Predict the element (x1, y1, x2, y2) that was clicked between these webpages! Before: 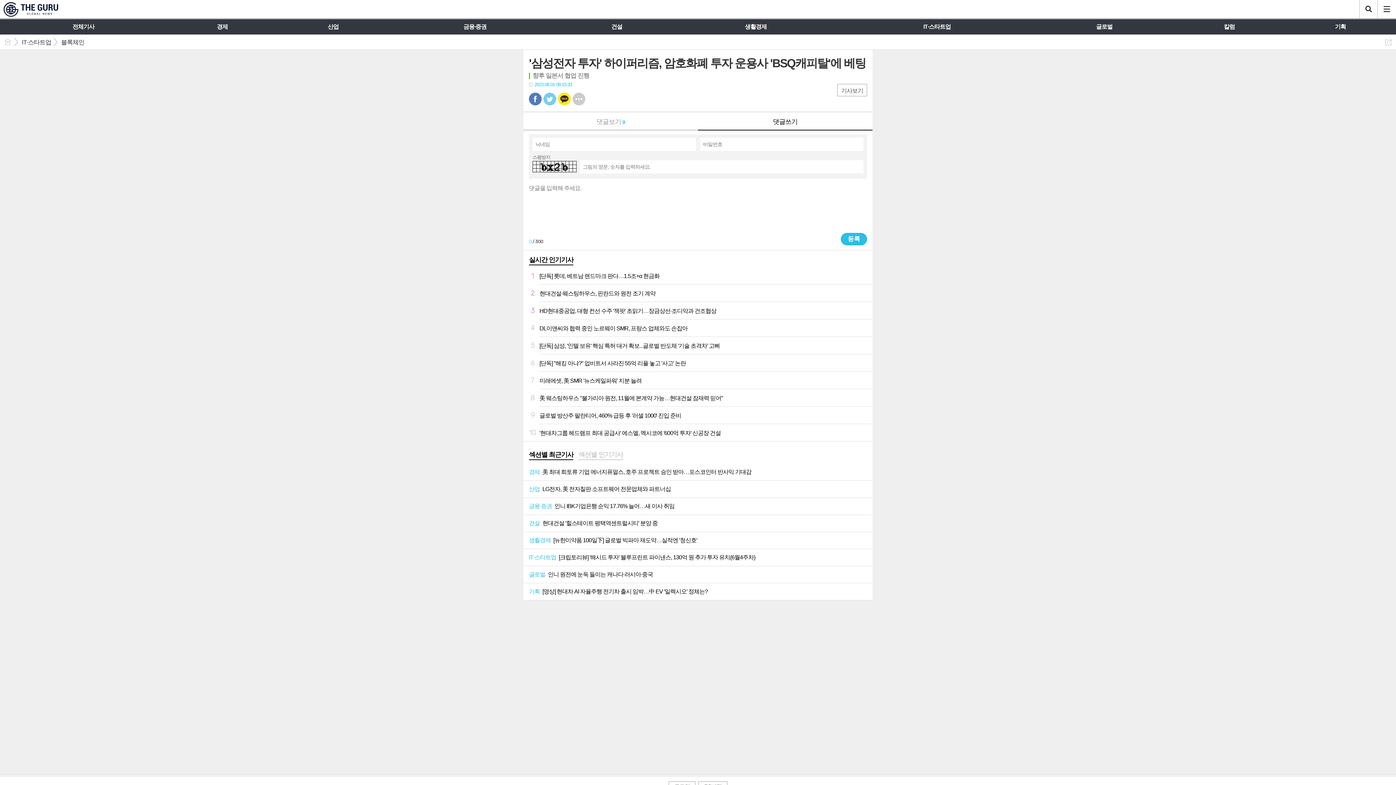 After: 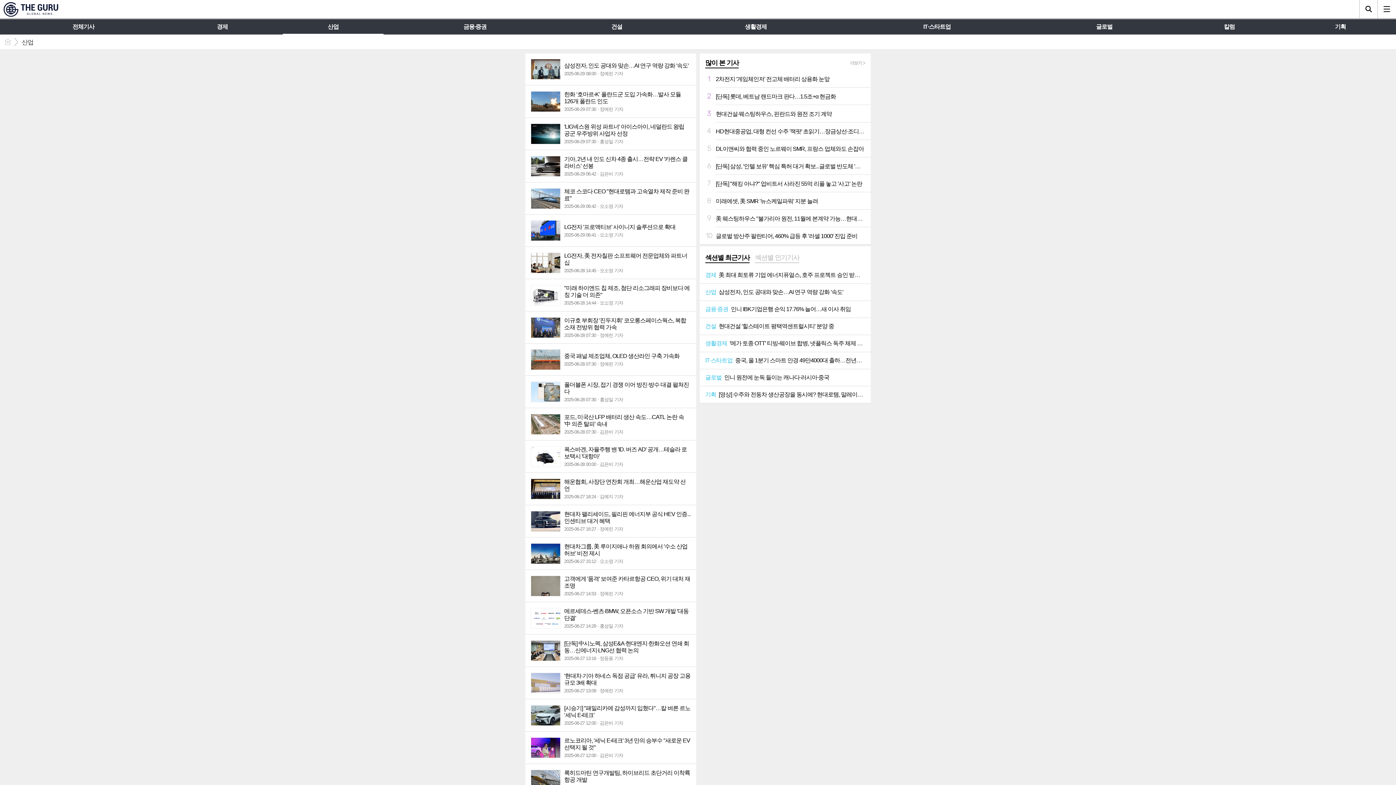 Action: bbox: (280, 19, 386, 34) label: 산업